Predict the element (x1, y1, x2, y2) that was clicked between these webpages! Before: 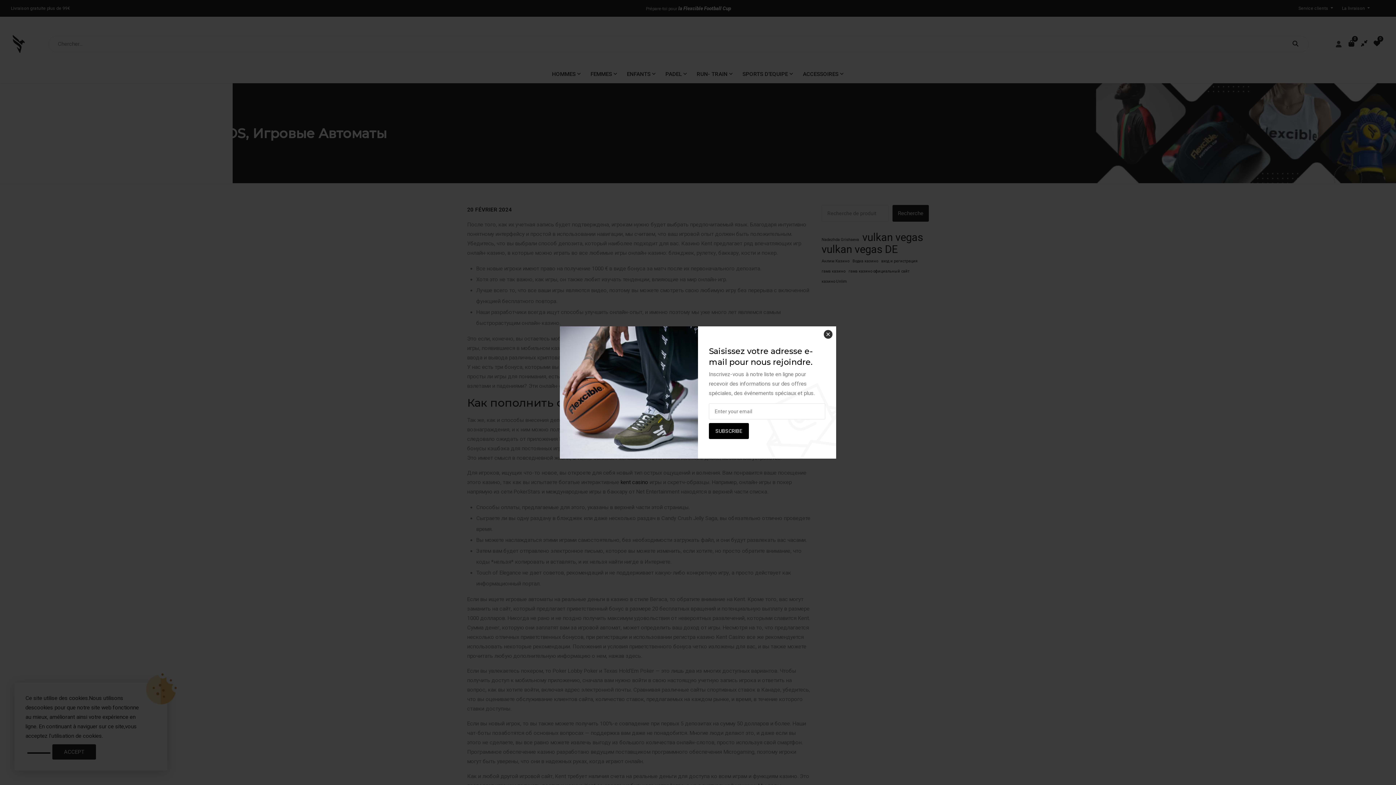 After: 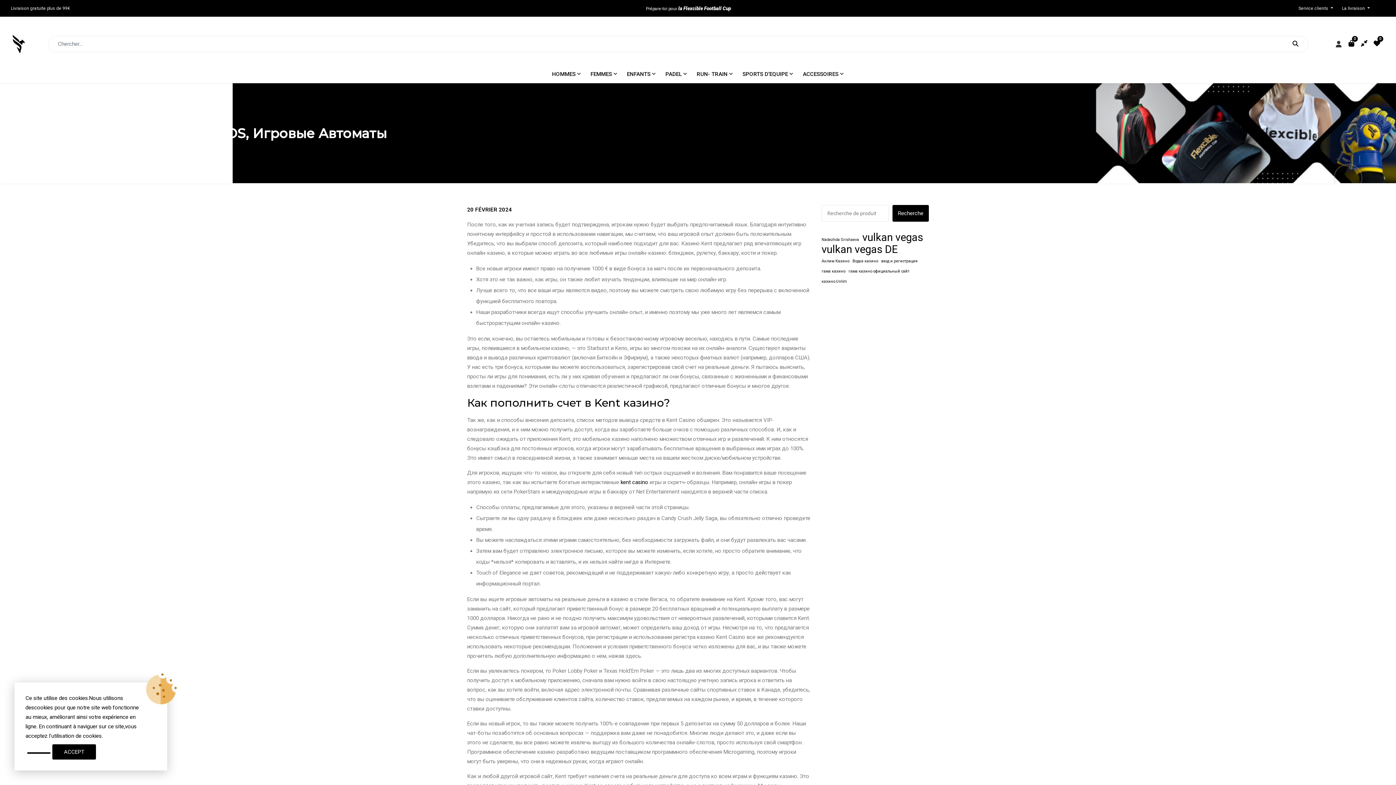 Action: bbox: (824, 330, 832, 338) label: ×